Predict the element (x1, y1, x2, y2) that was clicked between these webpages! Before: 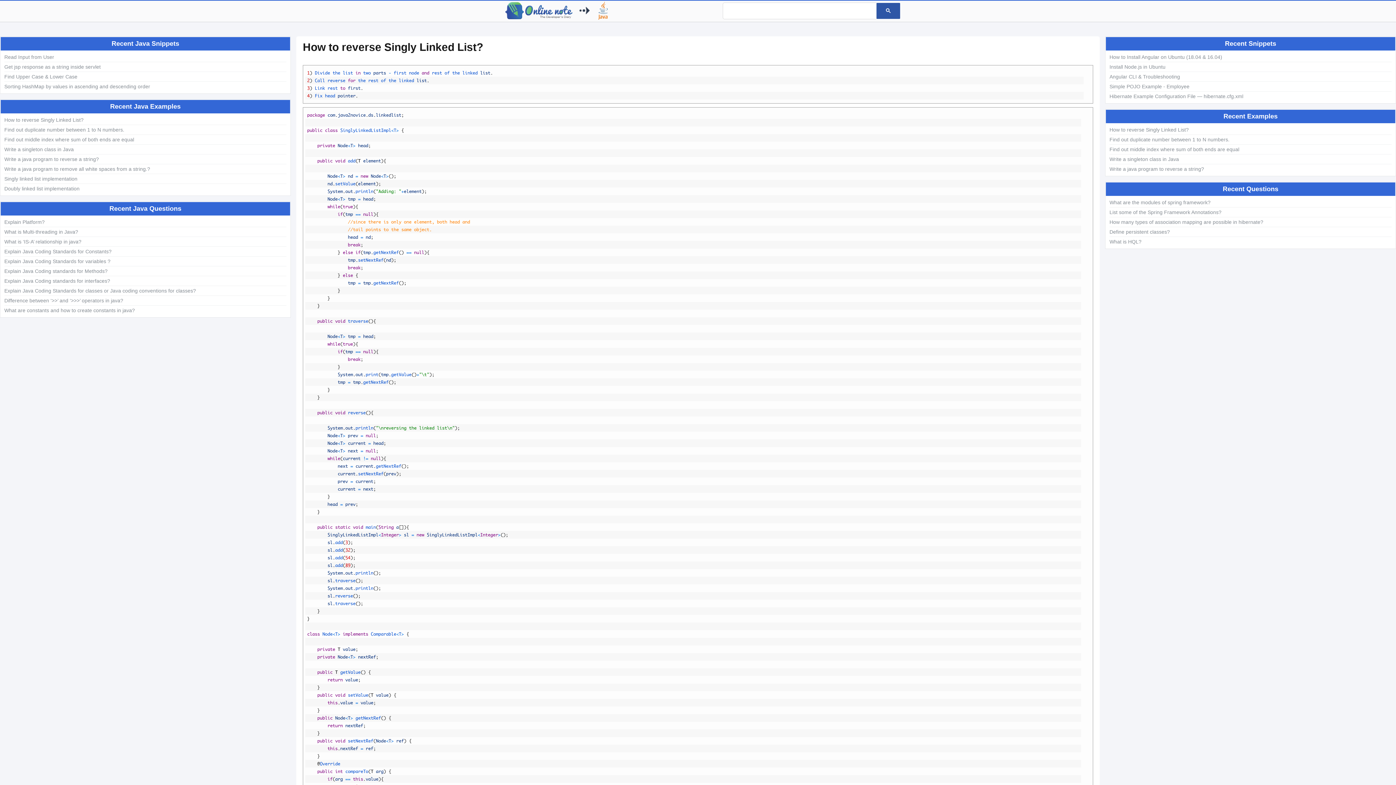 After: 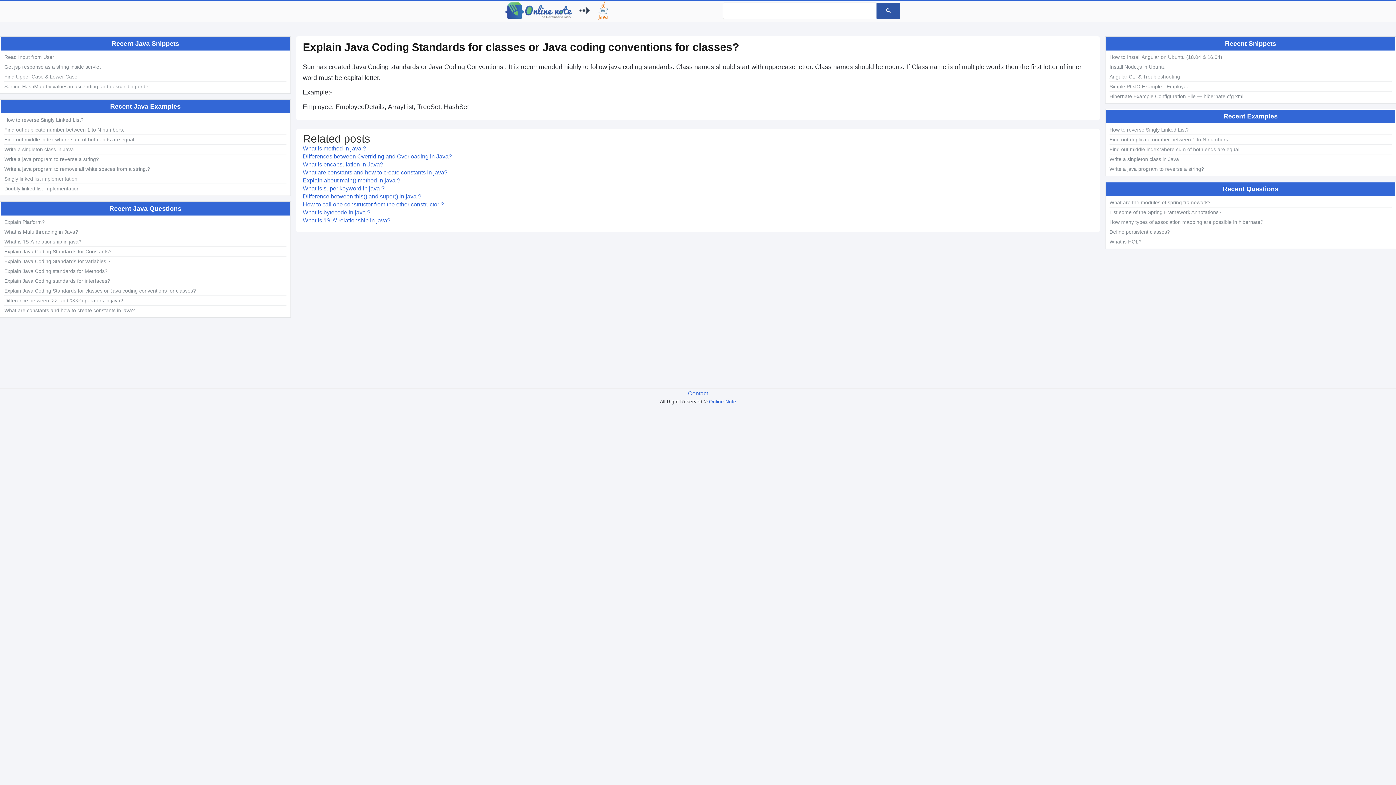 Action: bbox: (4, 288, 196, 293) label: Explain Java Coding Standards for classes or Java coding conventions for classes?